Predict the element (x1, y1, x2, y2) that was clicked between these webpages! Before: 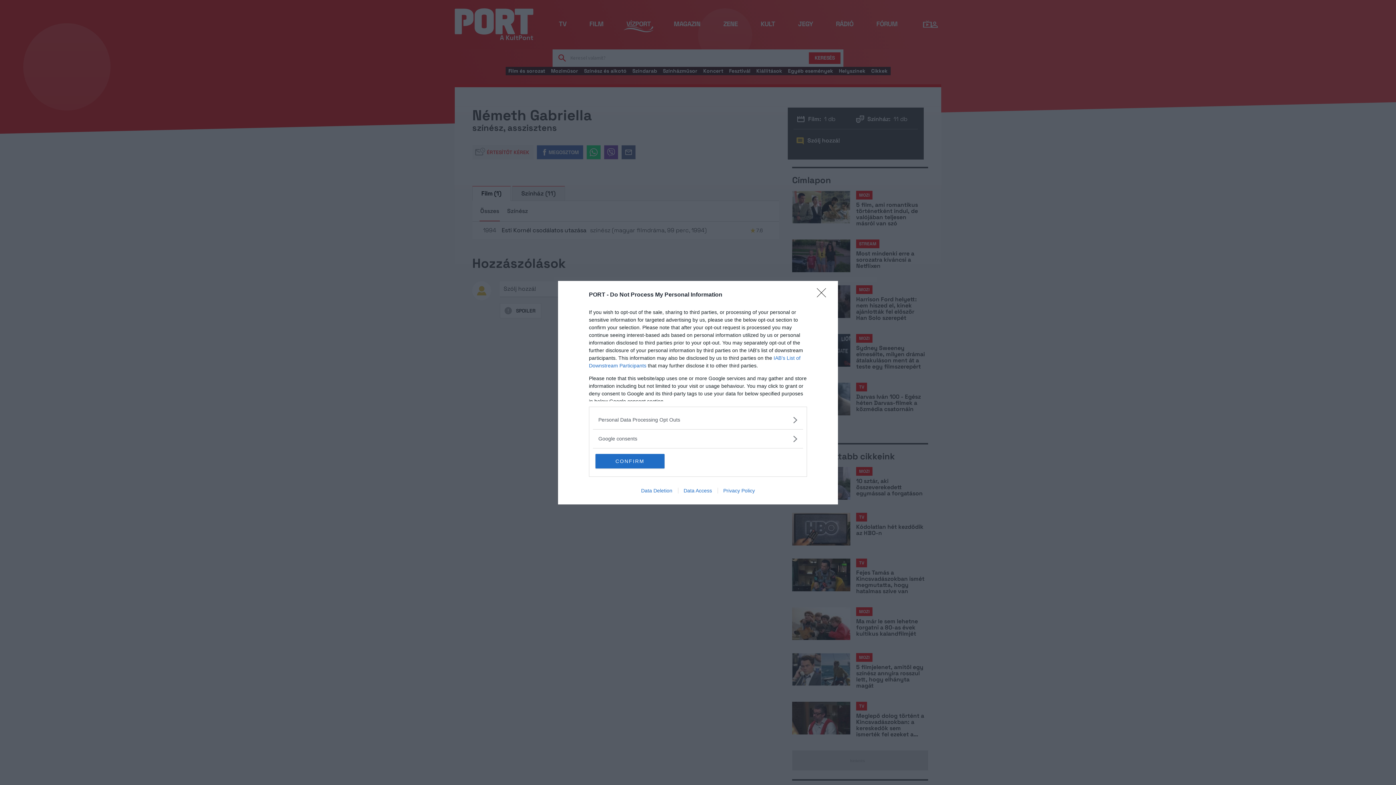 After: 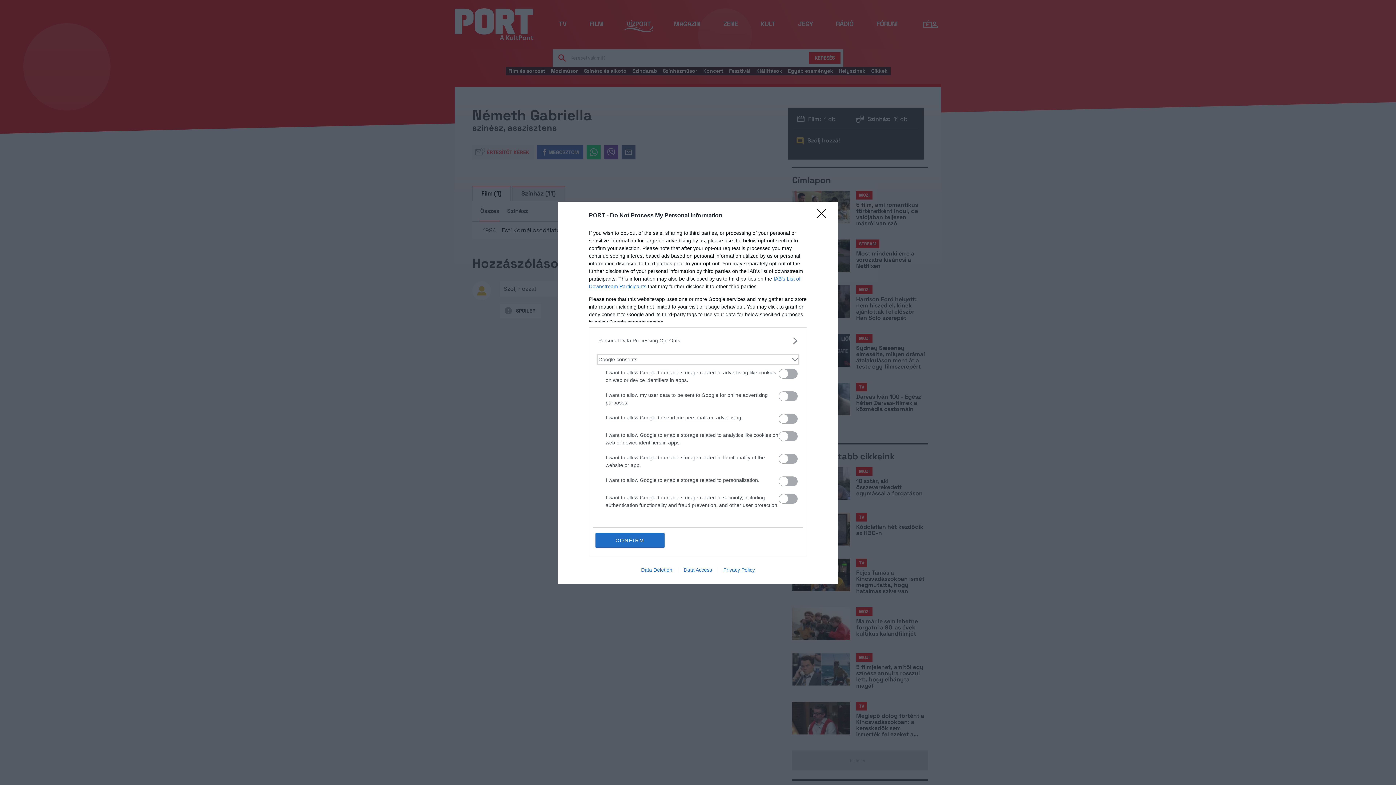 Action: label: Google consents bbox: (598, 435, 797, 442)